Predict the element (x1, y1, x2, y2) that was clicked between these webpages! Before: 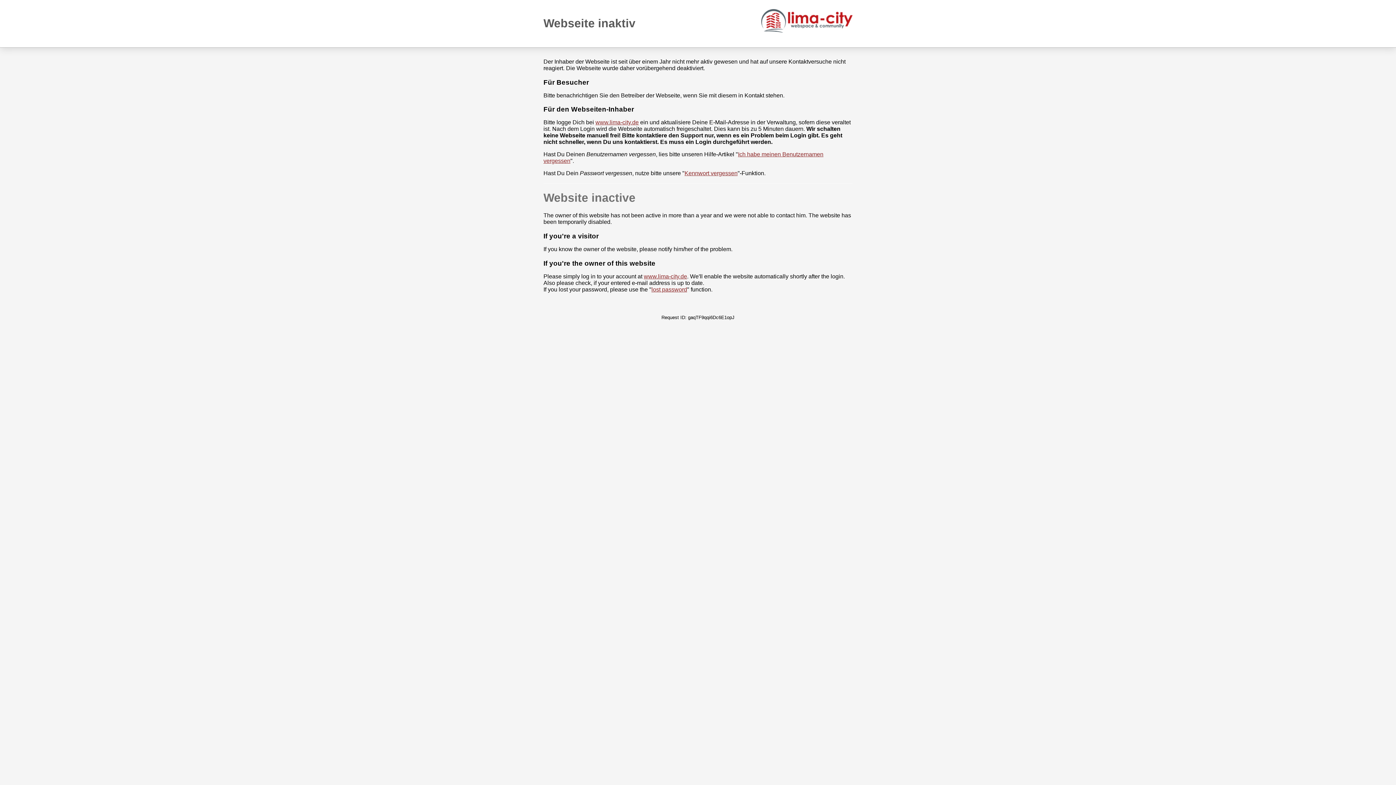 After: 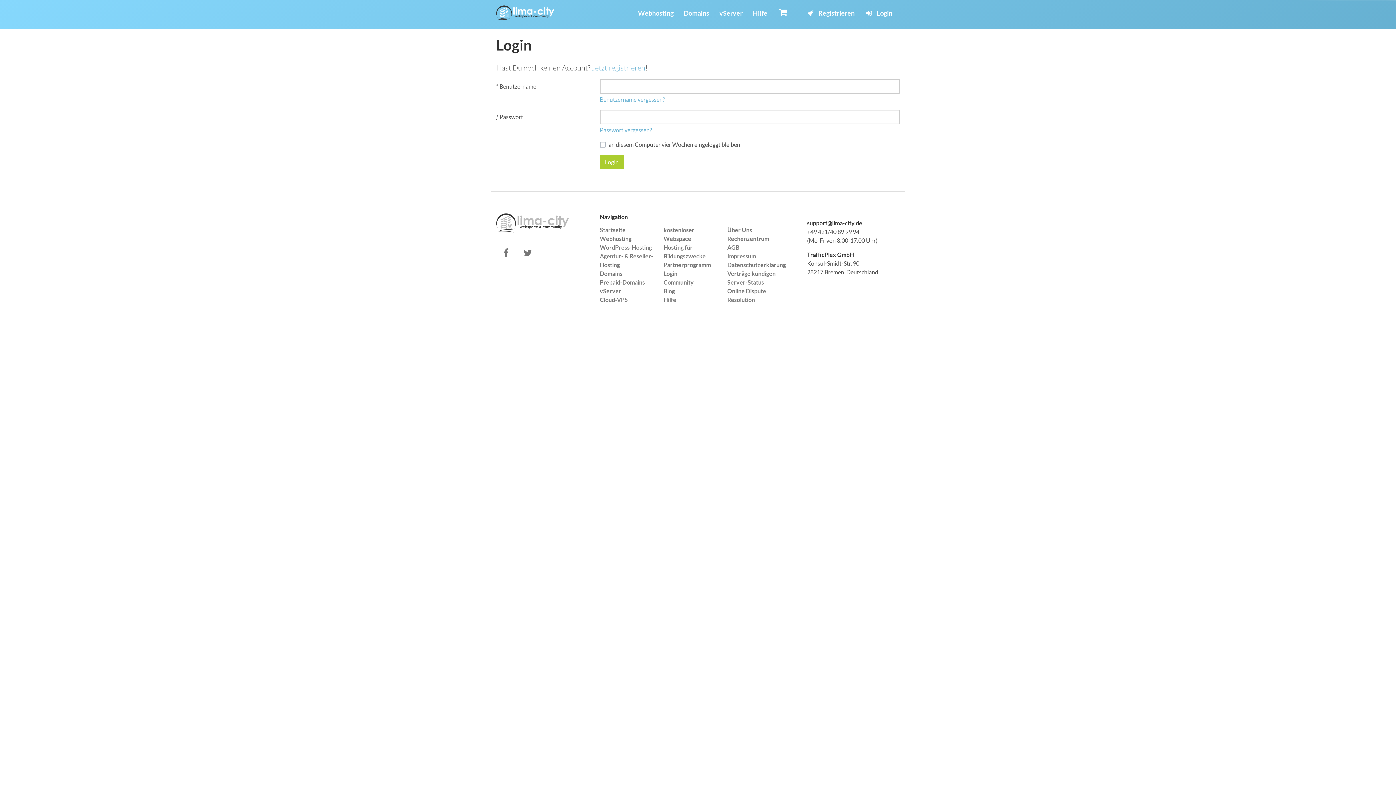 Action: bbox: (644, 273, 687, 279) label: www.lima-city.de